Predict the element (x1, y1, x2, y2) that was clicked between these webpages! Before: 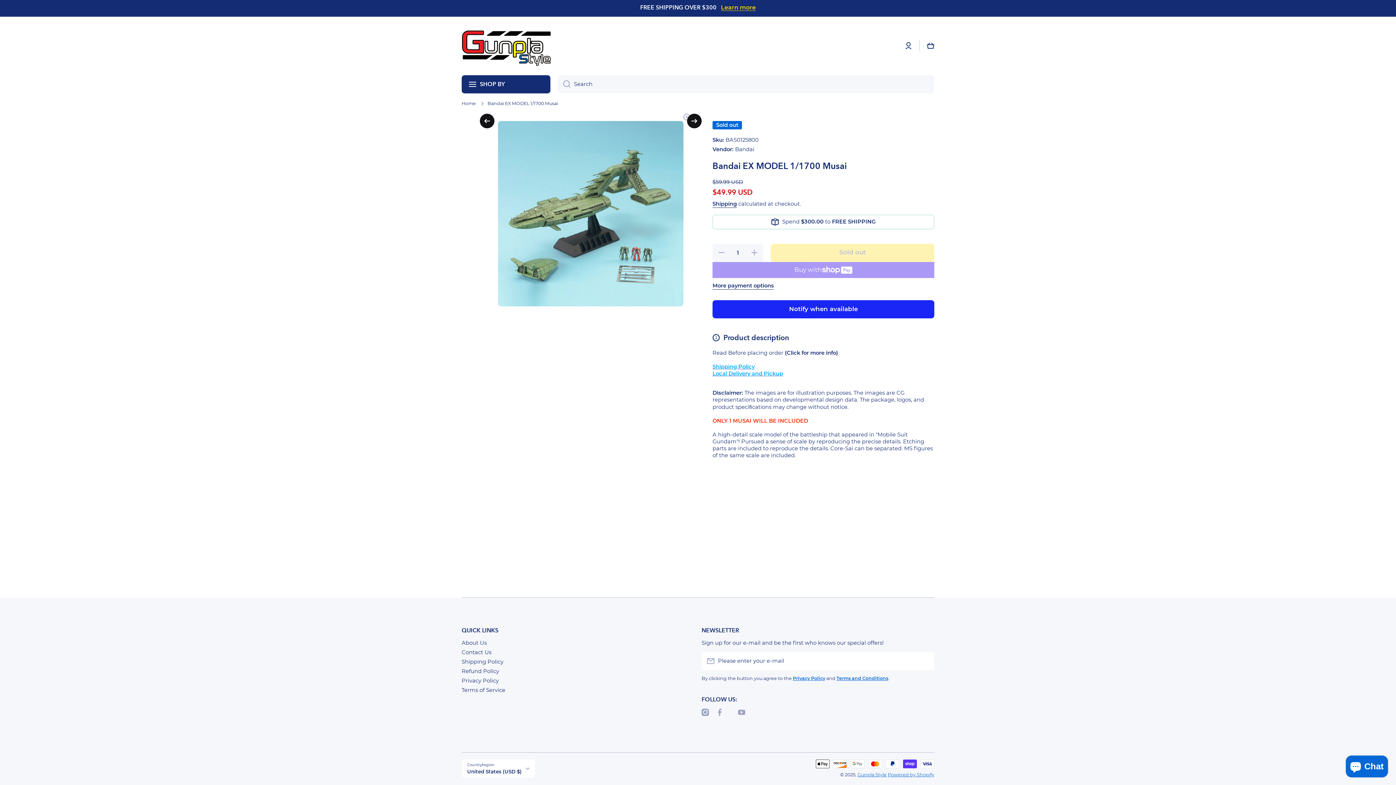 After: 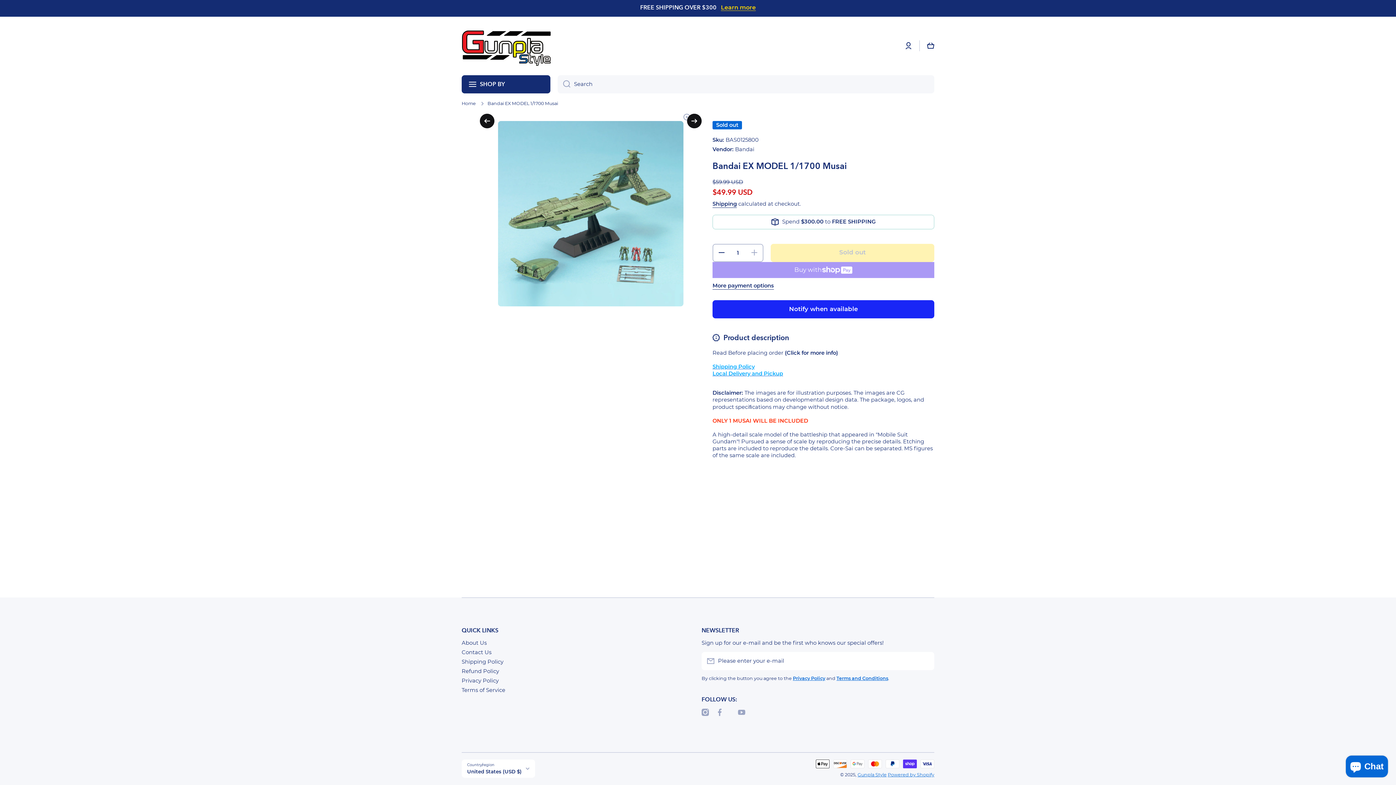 Action: label: Decrease quantity for Bandai EX MODEL 1/1700 Musai bbox: (712, 243, 730, 262)